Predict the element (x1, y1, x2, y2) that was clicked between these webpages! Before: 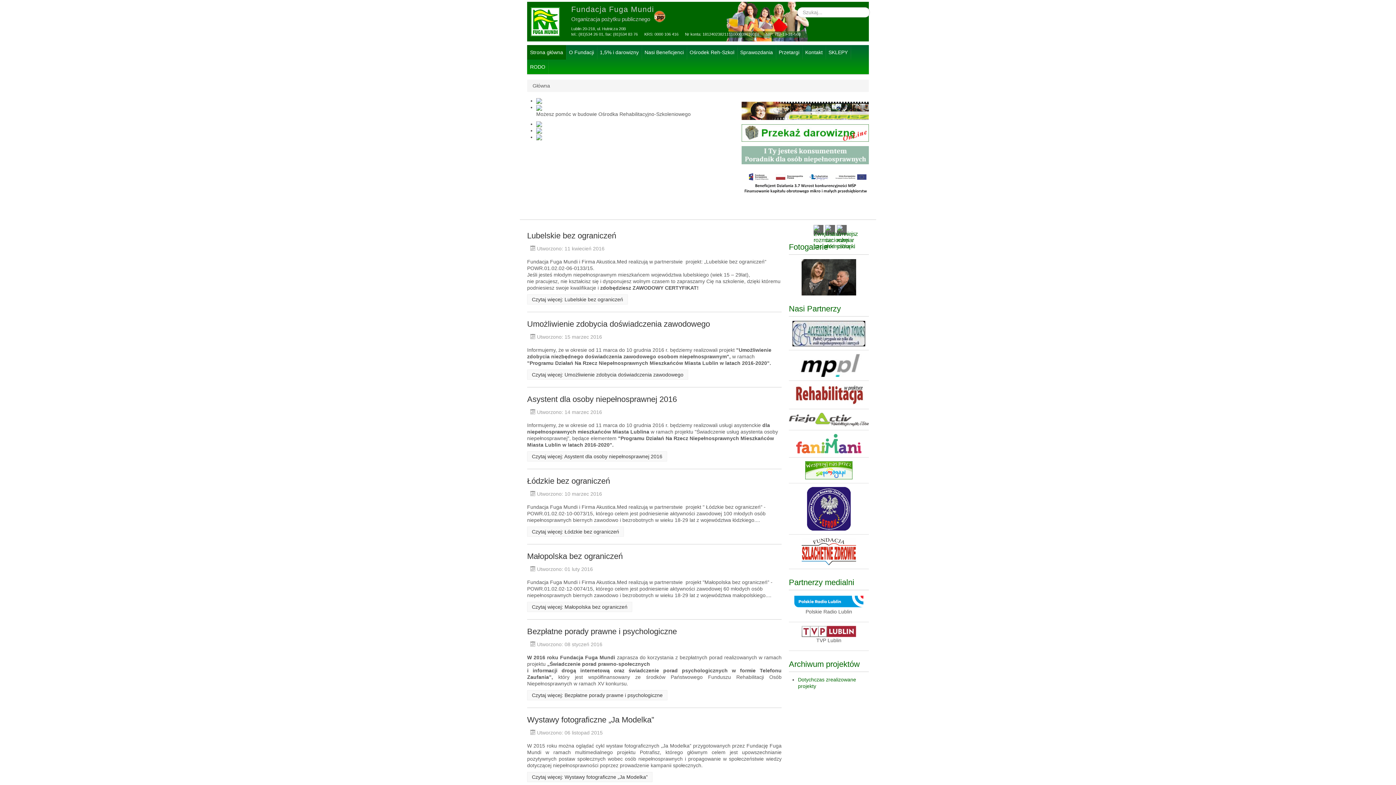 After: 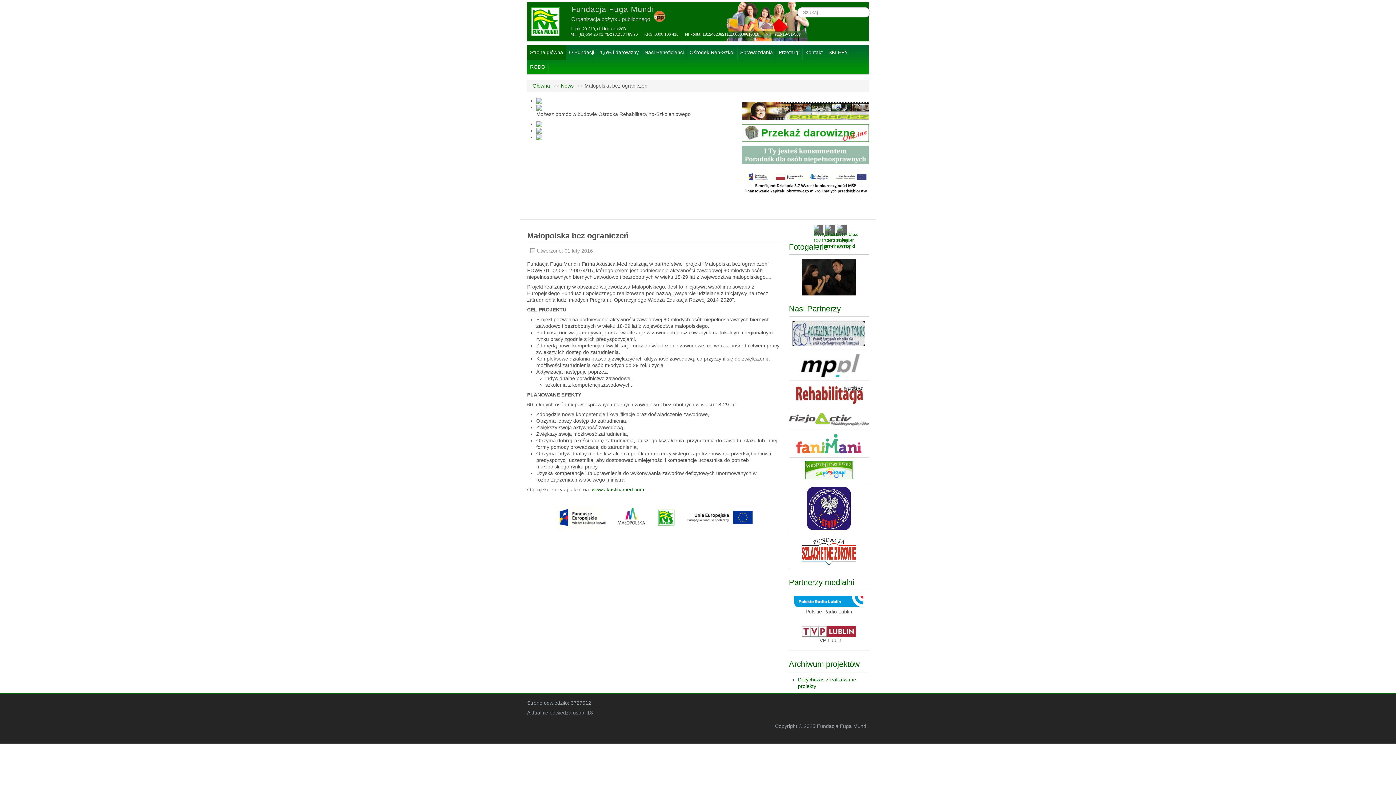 Action: bbox: (527, 602, 632, 612) label: Czytaj więcej:  Małopolska bez ograniczeń